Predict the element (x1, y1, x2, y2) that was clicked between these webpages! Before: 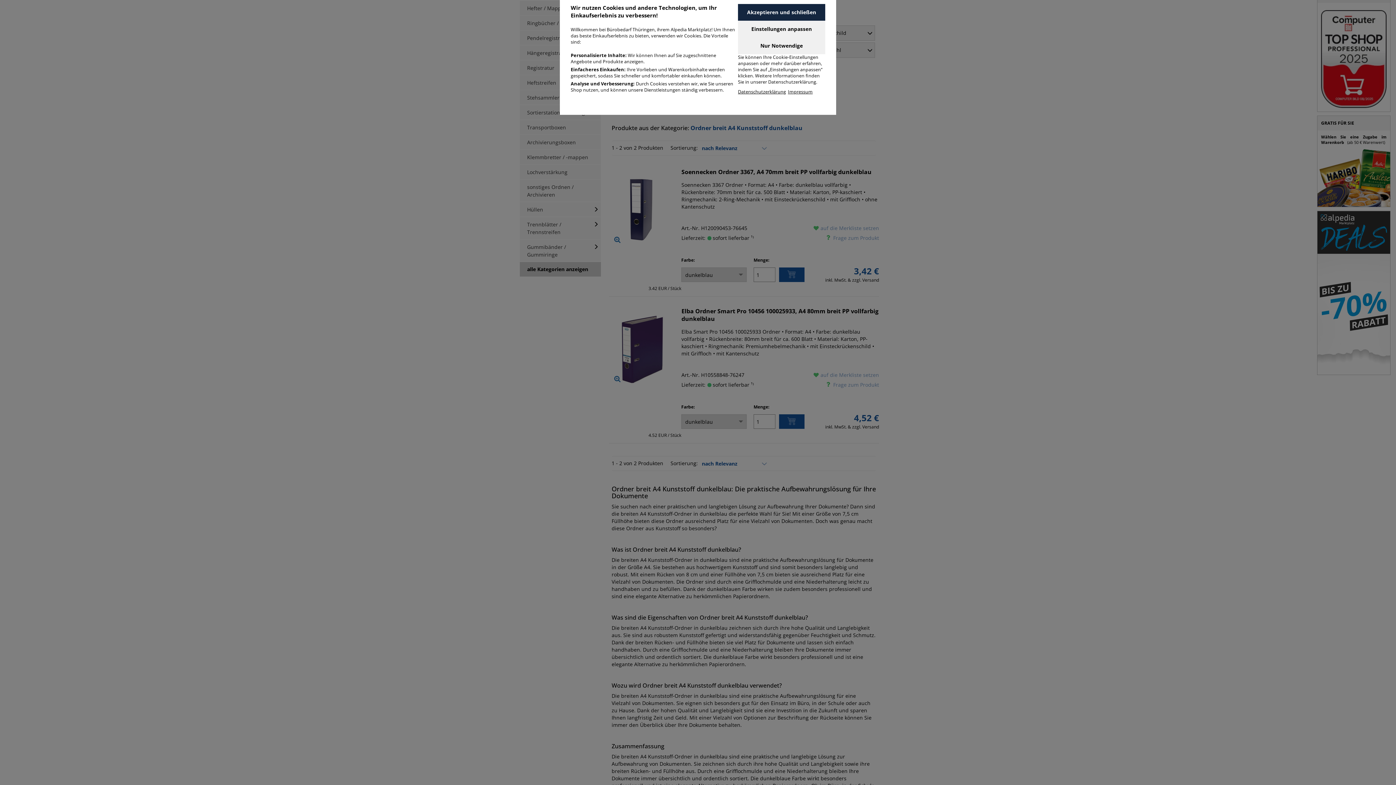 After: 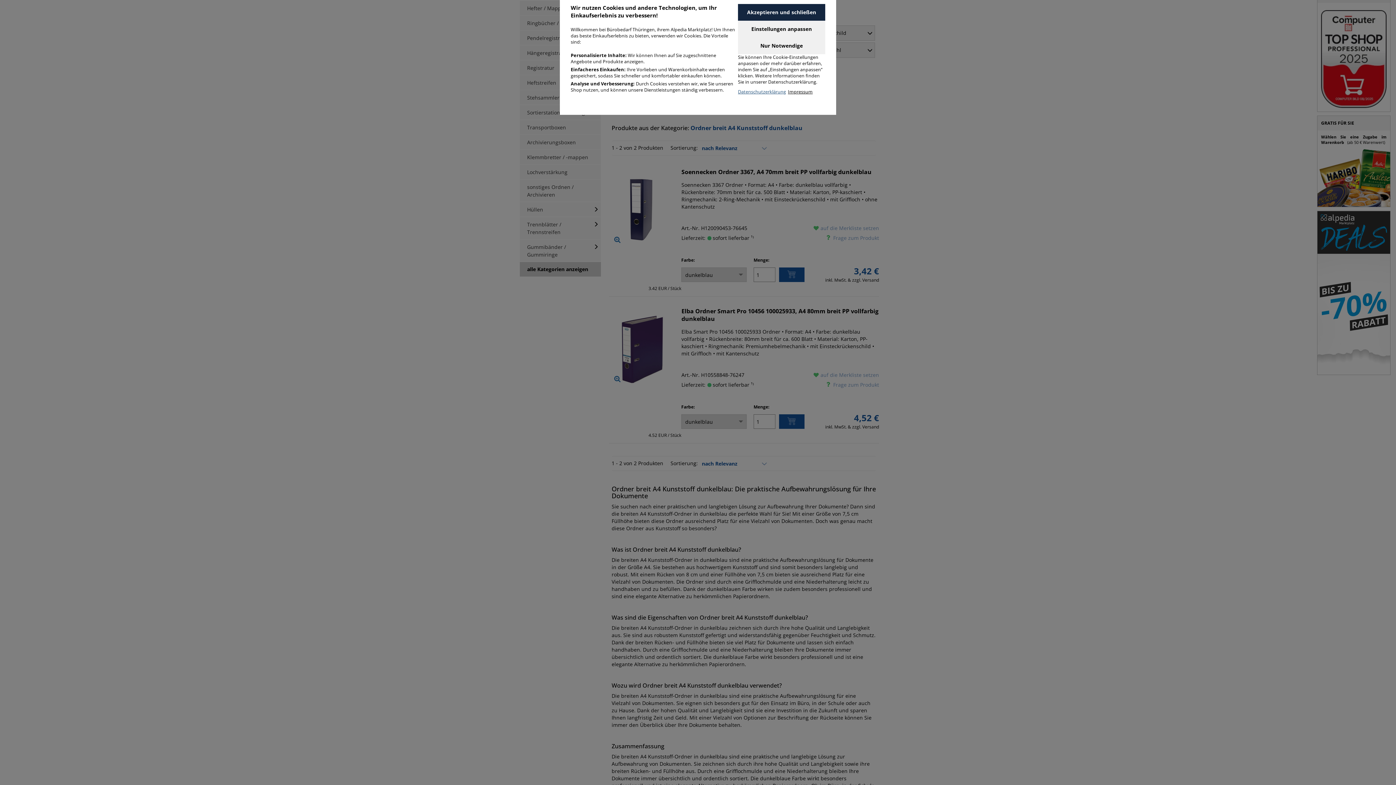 Action: bbox: (738, 88, 786, 94) label: Datenschutzerklärung